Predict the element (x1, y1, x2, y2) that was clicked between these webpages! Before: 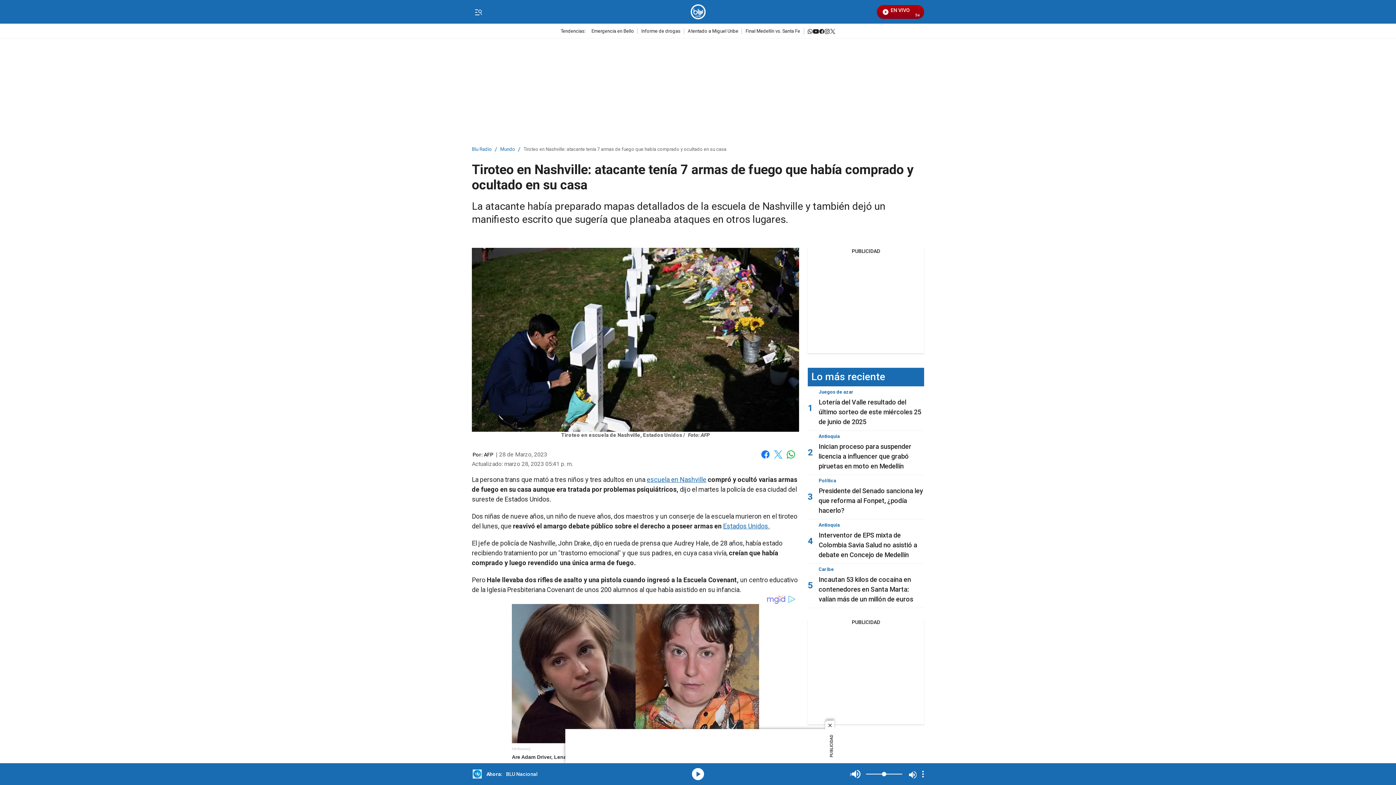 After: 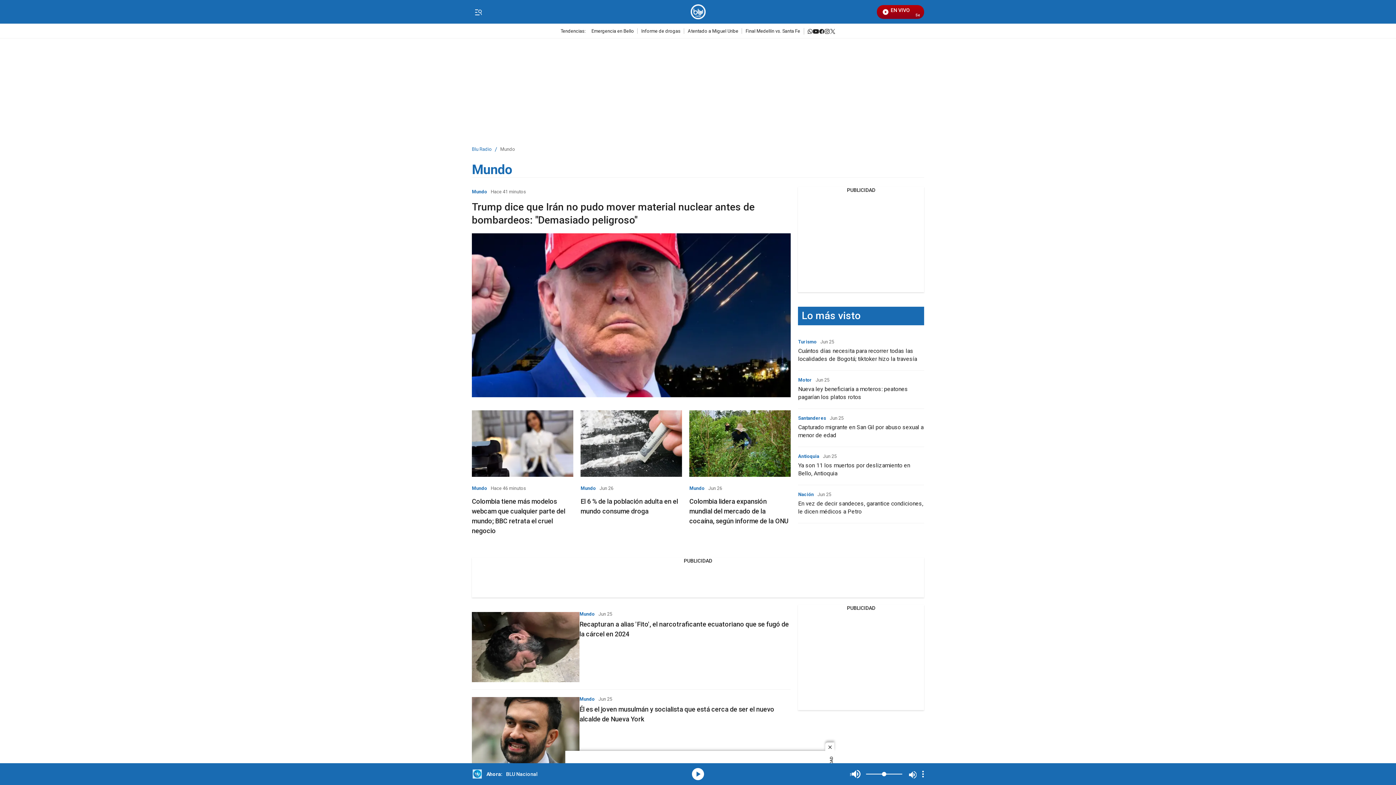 Action: label: Mundo bbox: (500, 147, 515, 151)